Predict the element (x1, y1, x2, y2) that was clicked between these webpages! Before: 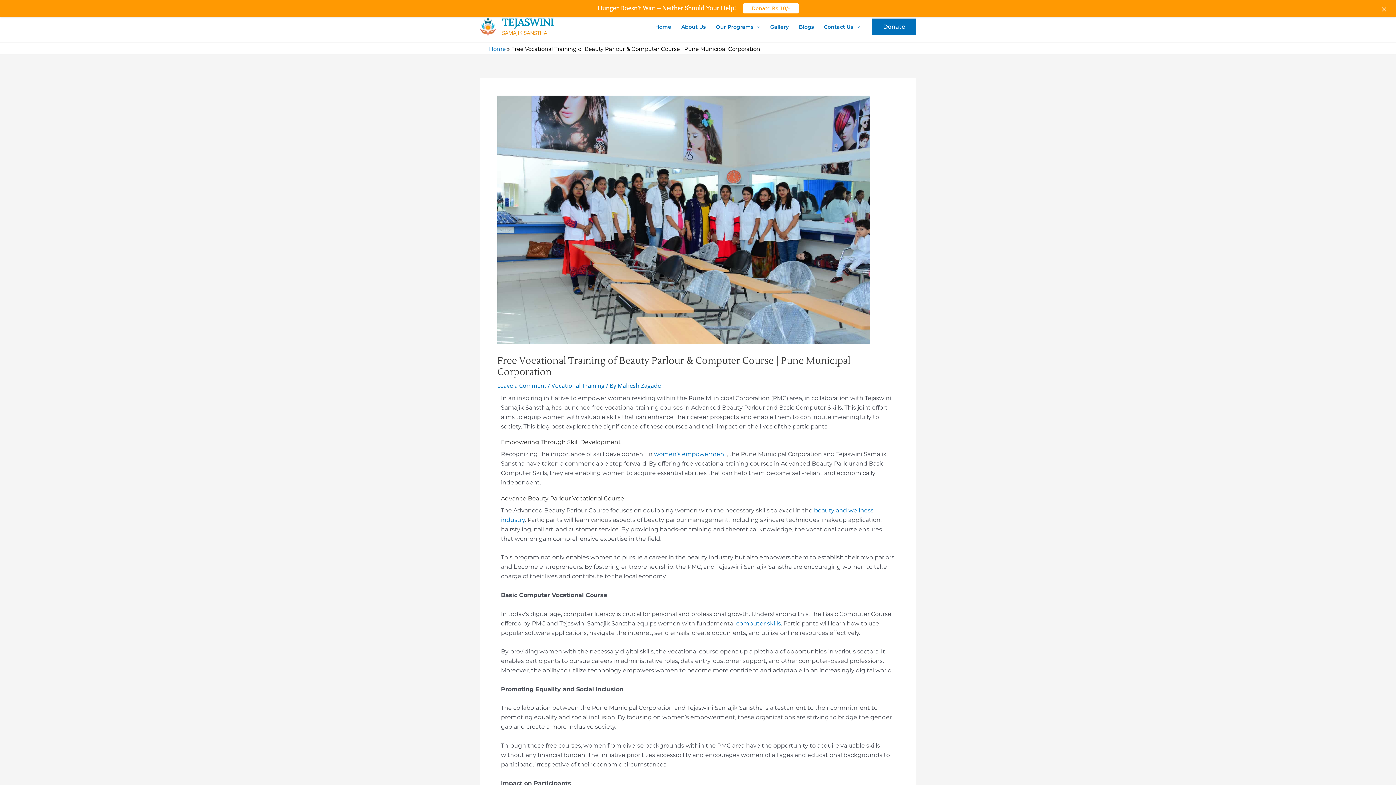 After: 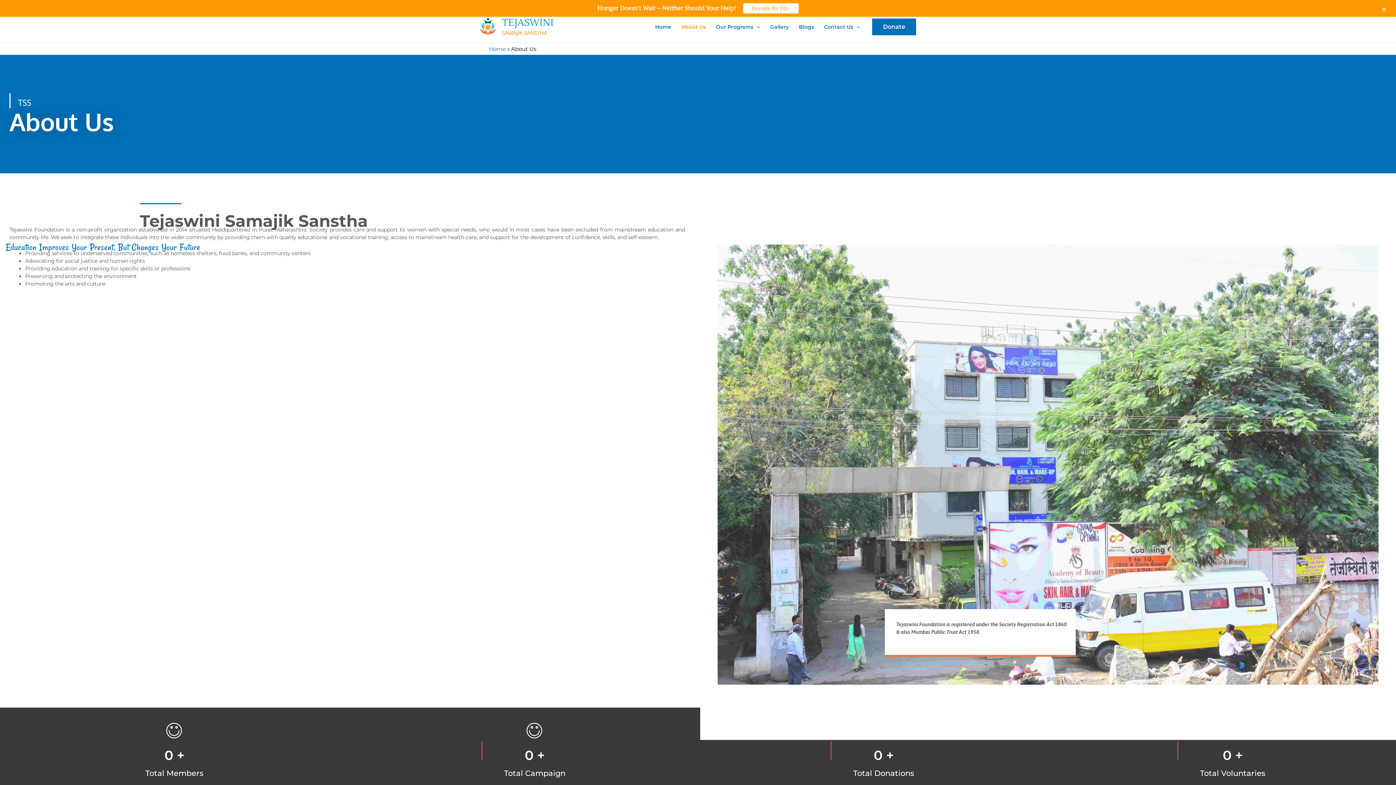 Action: label: About Us bbox: (676, 21, 710, 32)